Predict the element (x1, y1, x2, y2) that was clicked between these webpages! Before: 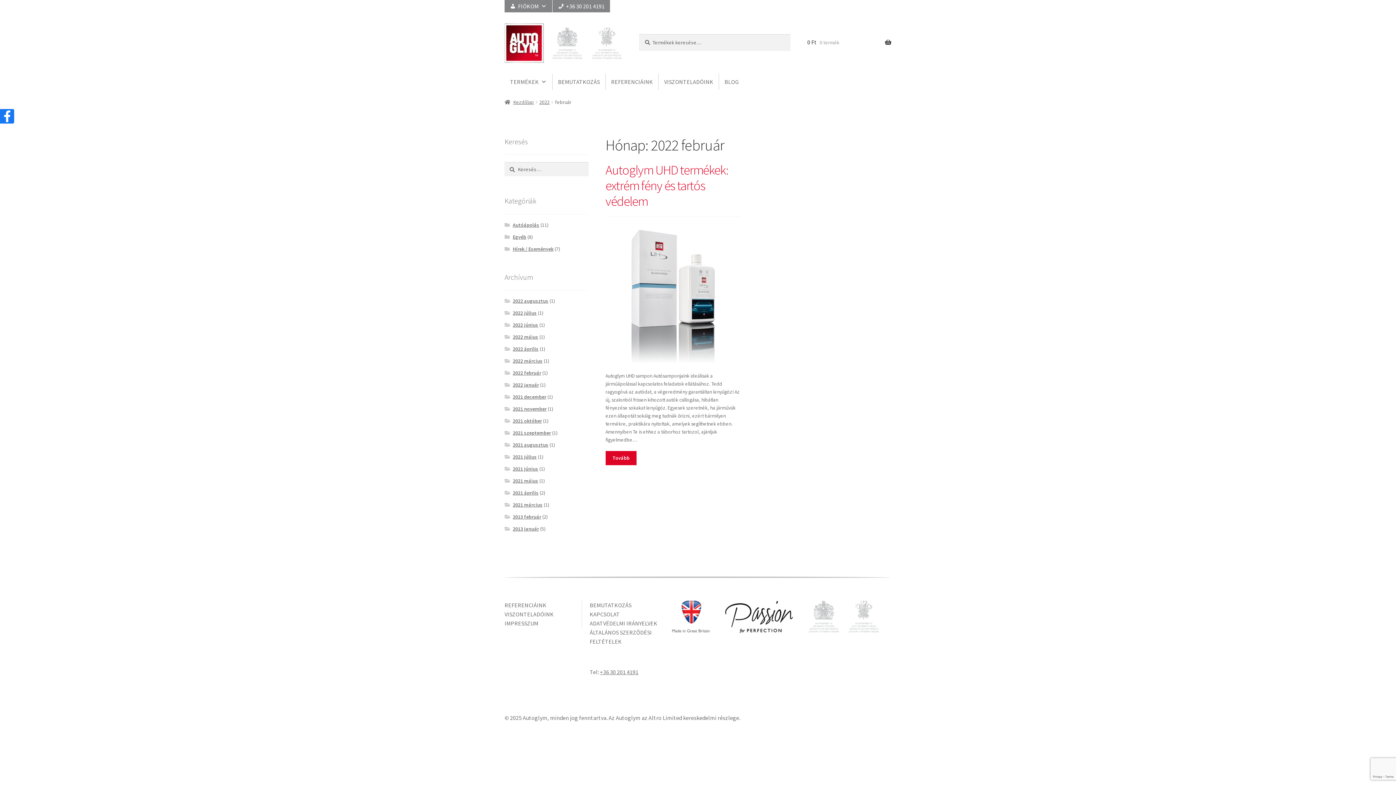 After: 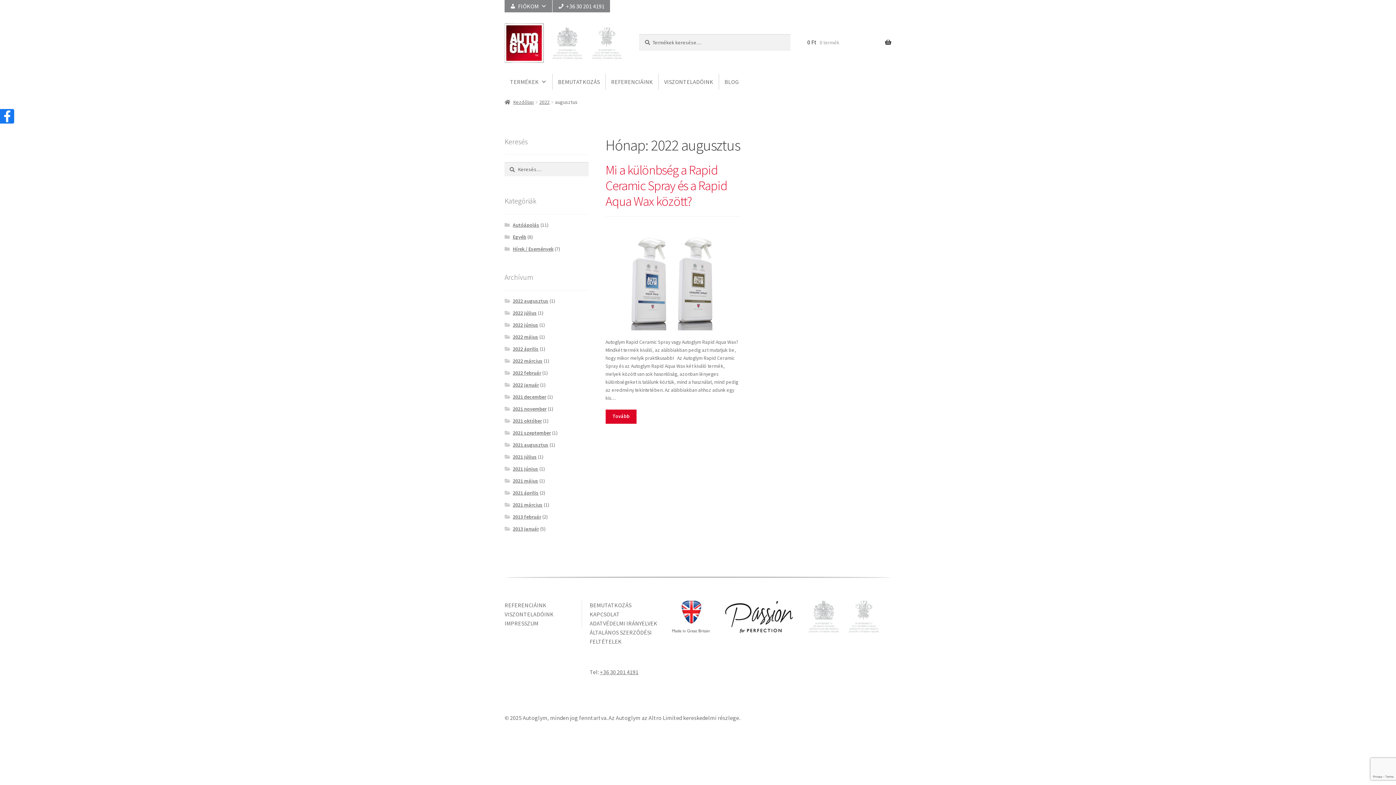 Action: bbox: (512, 297, 548, 304) label: 2022 augusztus